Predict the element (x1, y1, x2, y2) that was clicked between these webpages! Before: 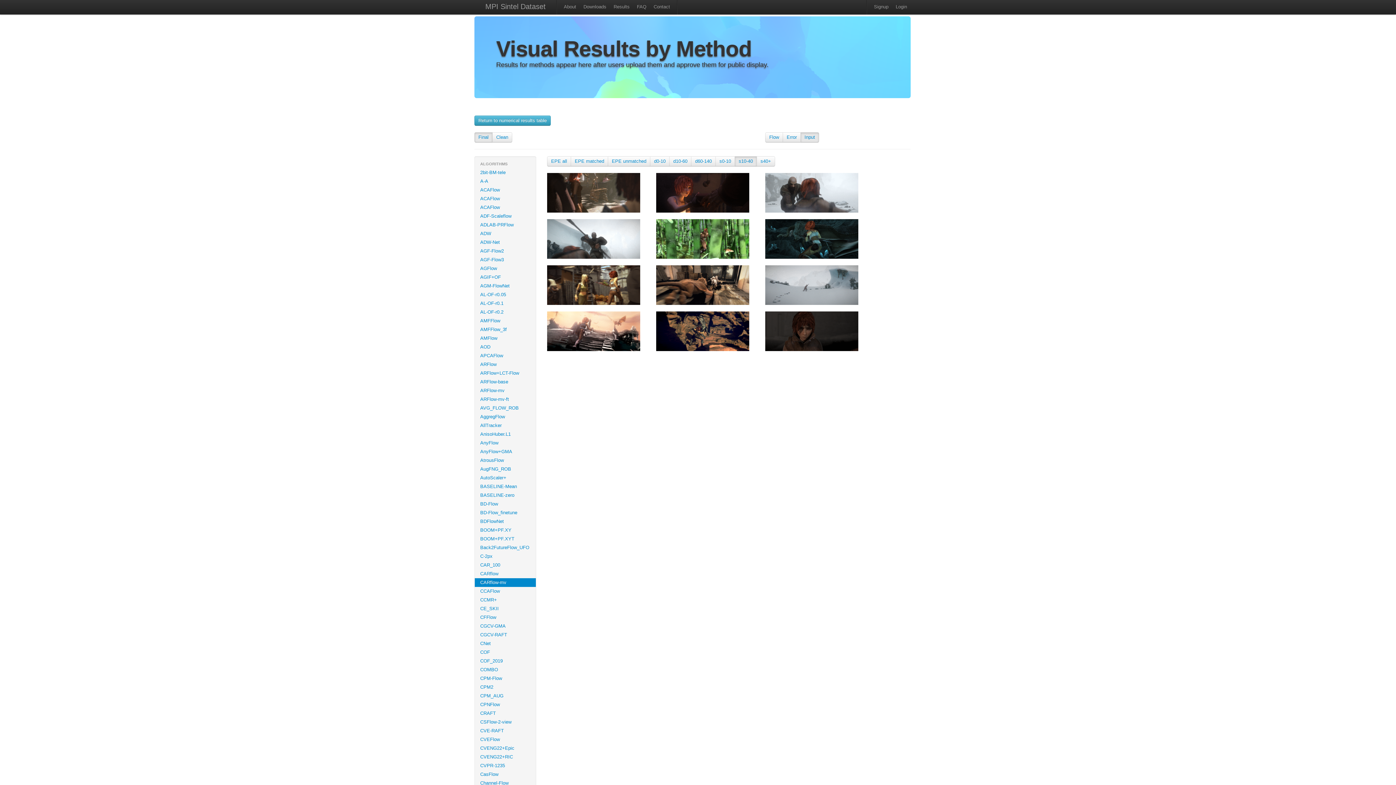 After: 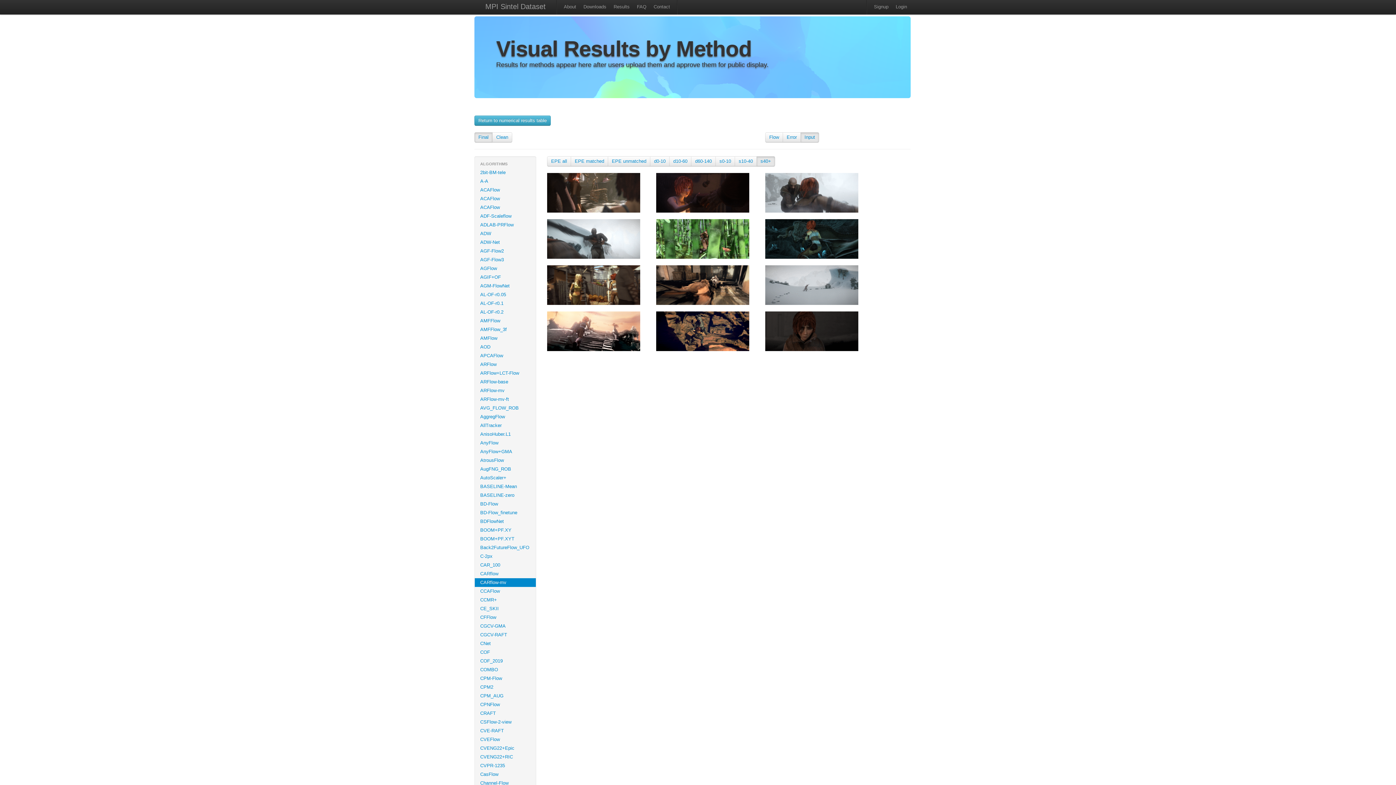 Action: label: s40+ bbox: (760, 158, 771, 164)